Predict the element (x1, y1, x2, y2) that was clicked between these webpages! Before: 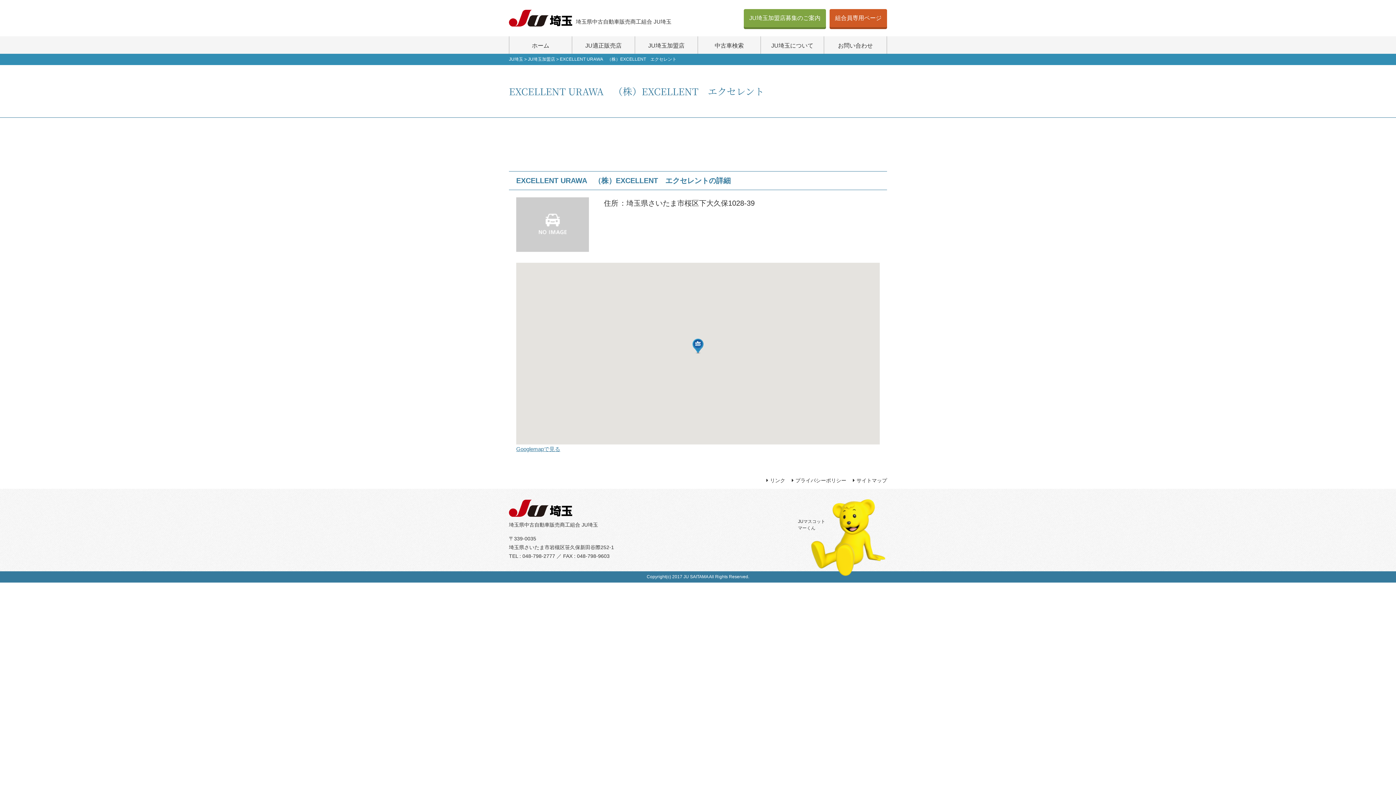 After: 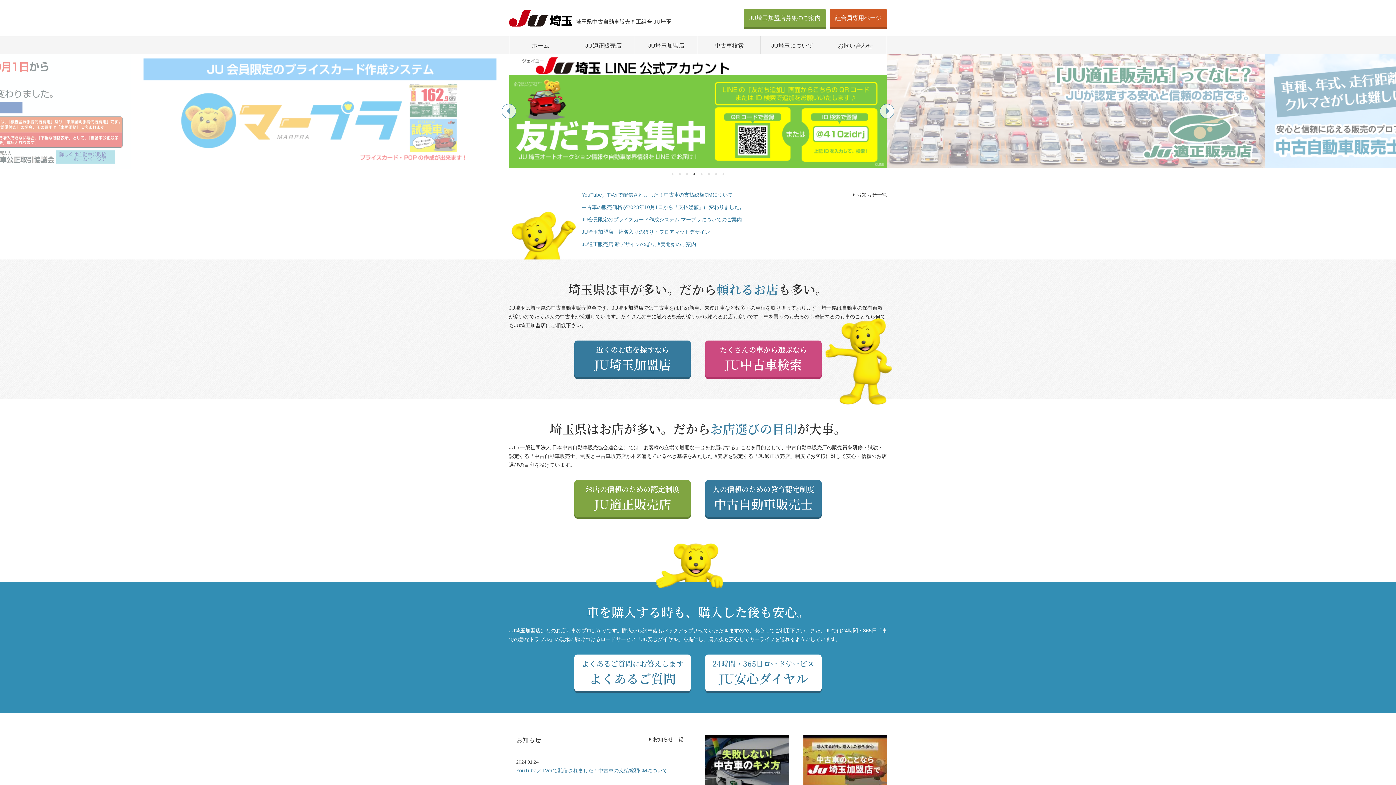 Action: bbox: (509, 56, 523, 61) label: JU埼玉